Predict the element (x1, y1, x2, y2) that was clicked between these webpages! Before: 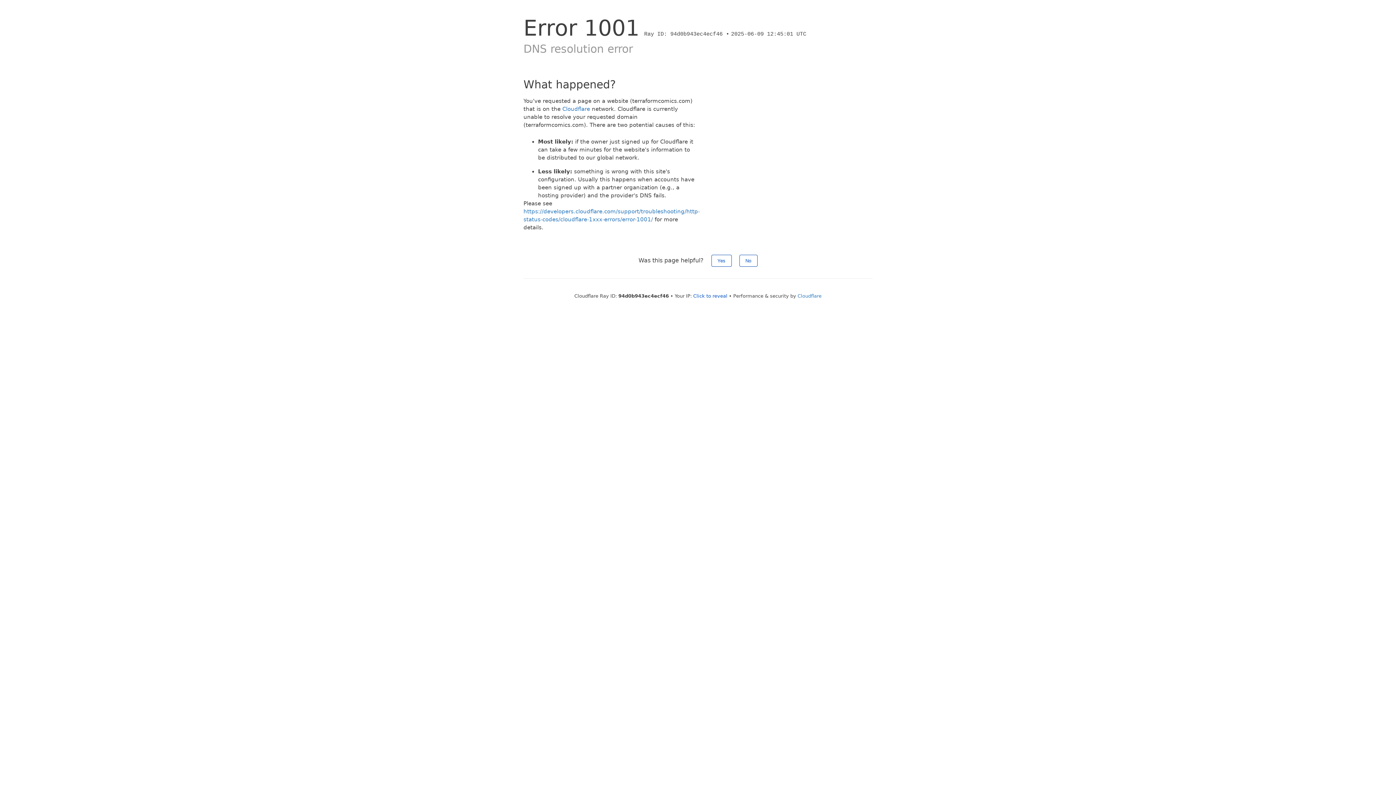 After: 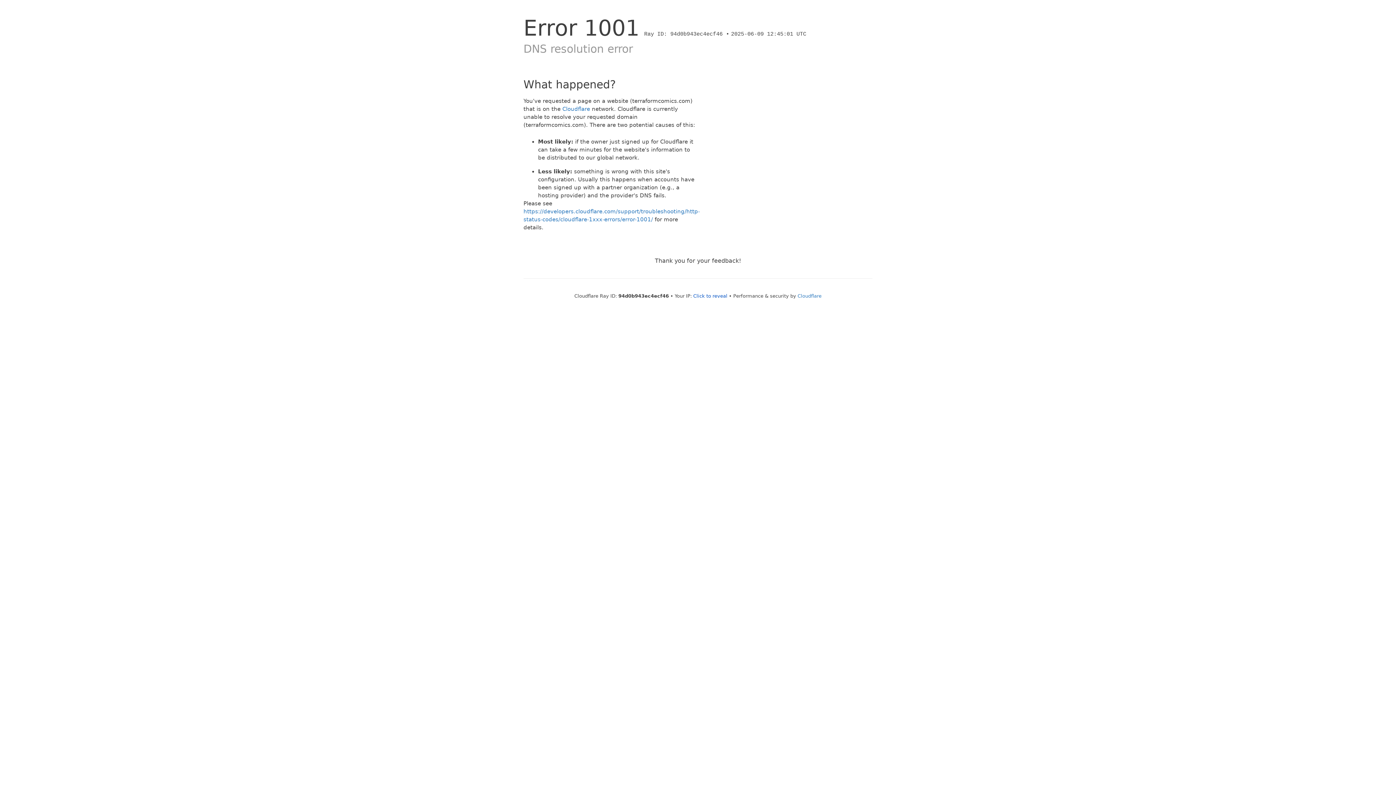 Action: bbox: (739, 254, 757, 266) label: No